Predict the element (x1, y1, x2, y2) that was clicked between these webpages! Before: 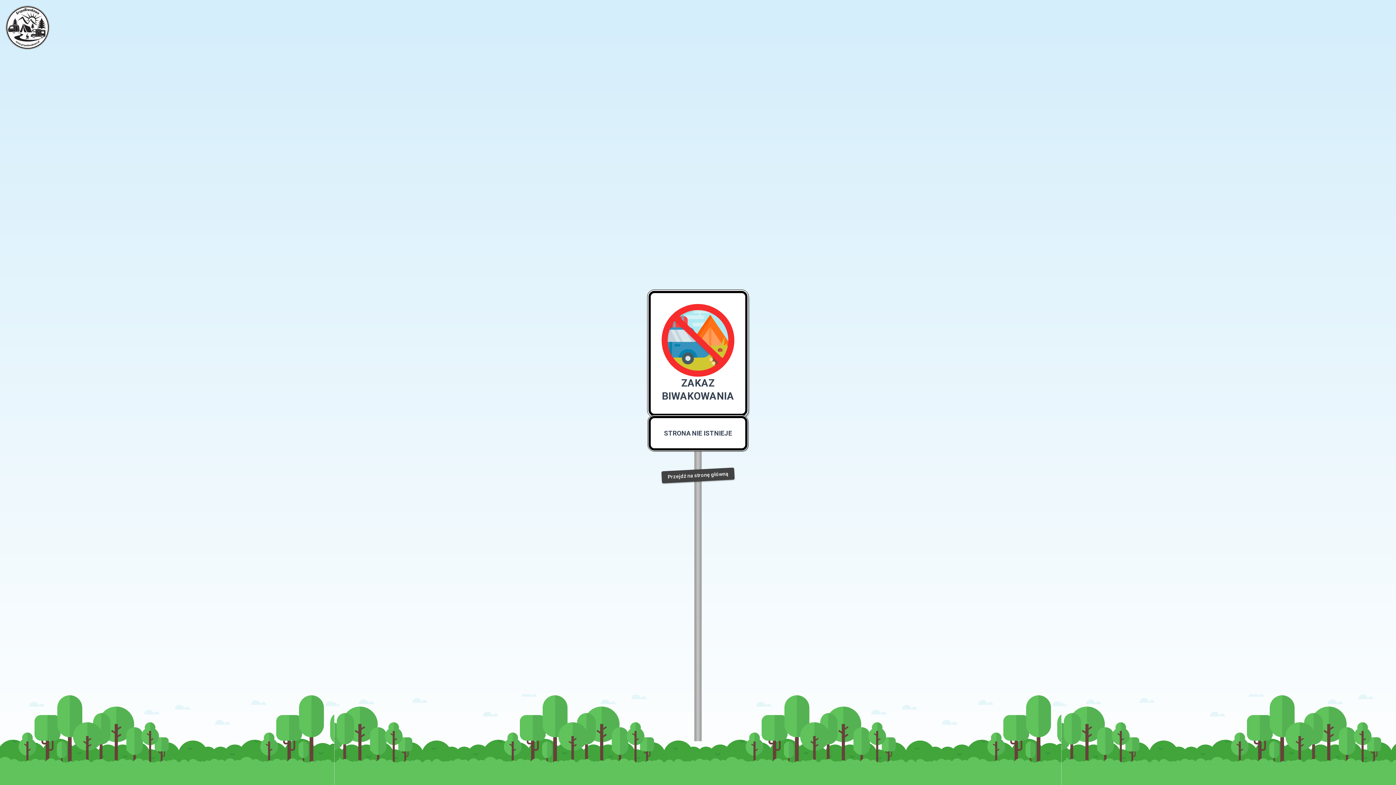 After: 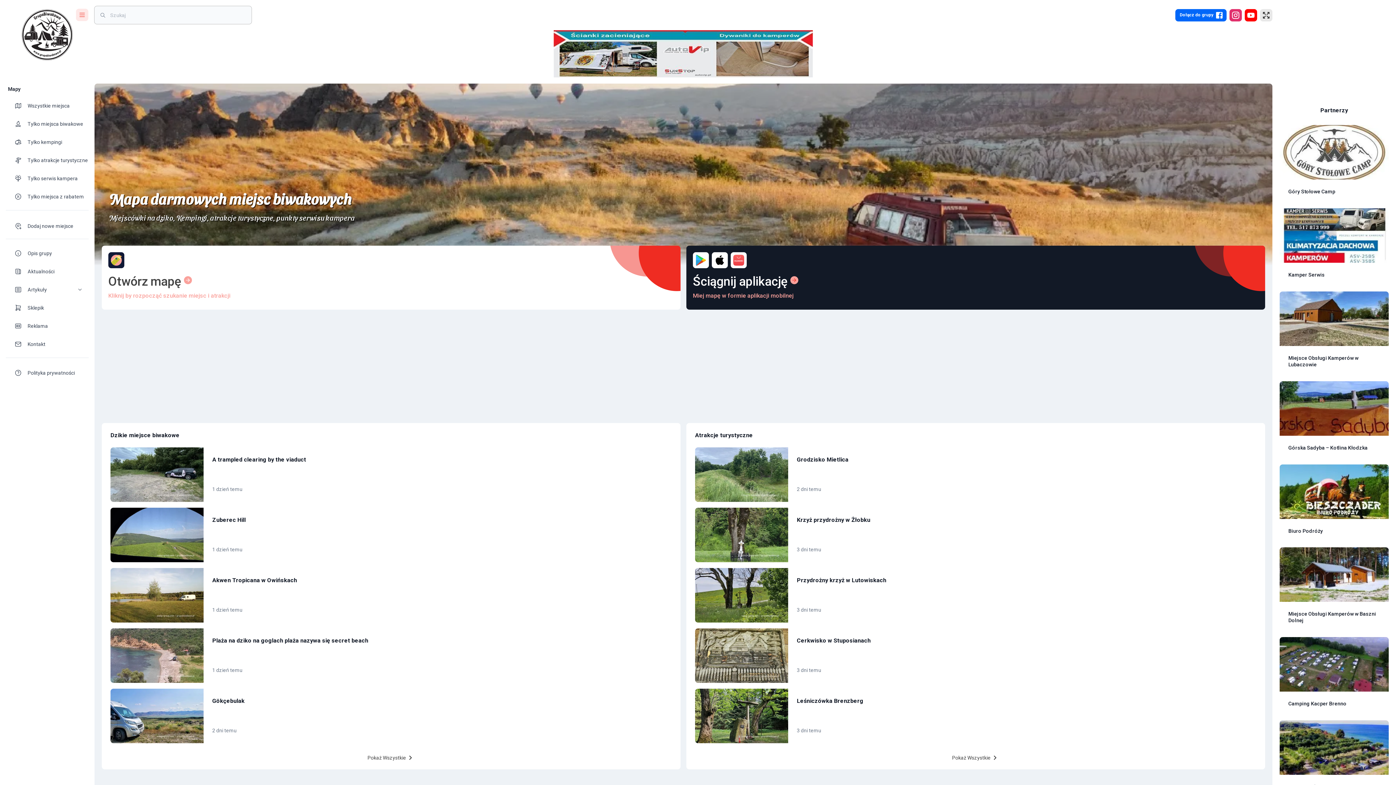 Action: label: Przejdź na stronę główną bbox: (661, 467, 734, 483)